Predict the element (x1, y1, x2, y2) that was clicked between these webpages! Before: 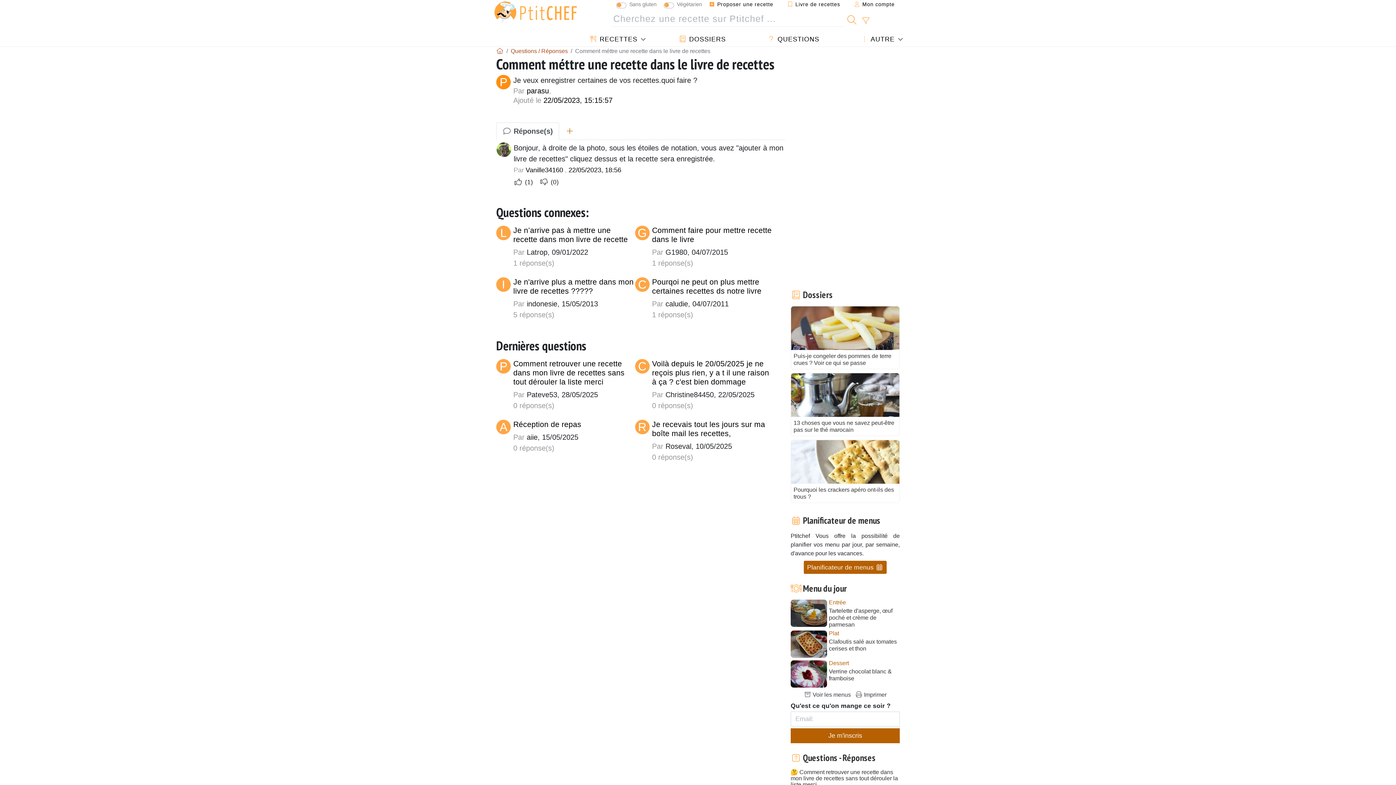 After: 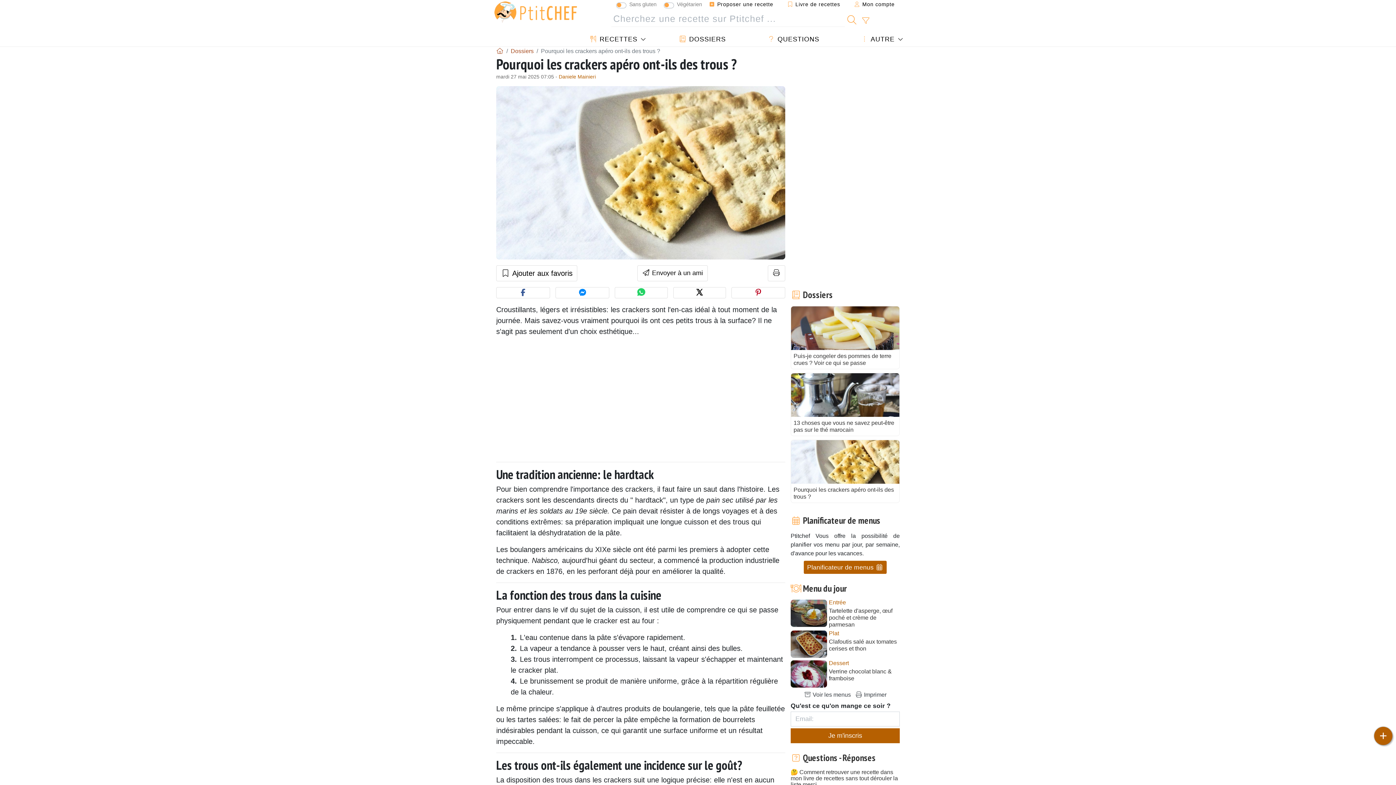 Action: bbox: (790, 439, 900, 503) label: Pourquoi les crackers apéro ont-ils des trous ?